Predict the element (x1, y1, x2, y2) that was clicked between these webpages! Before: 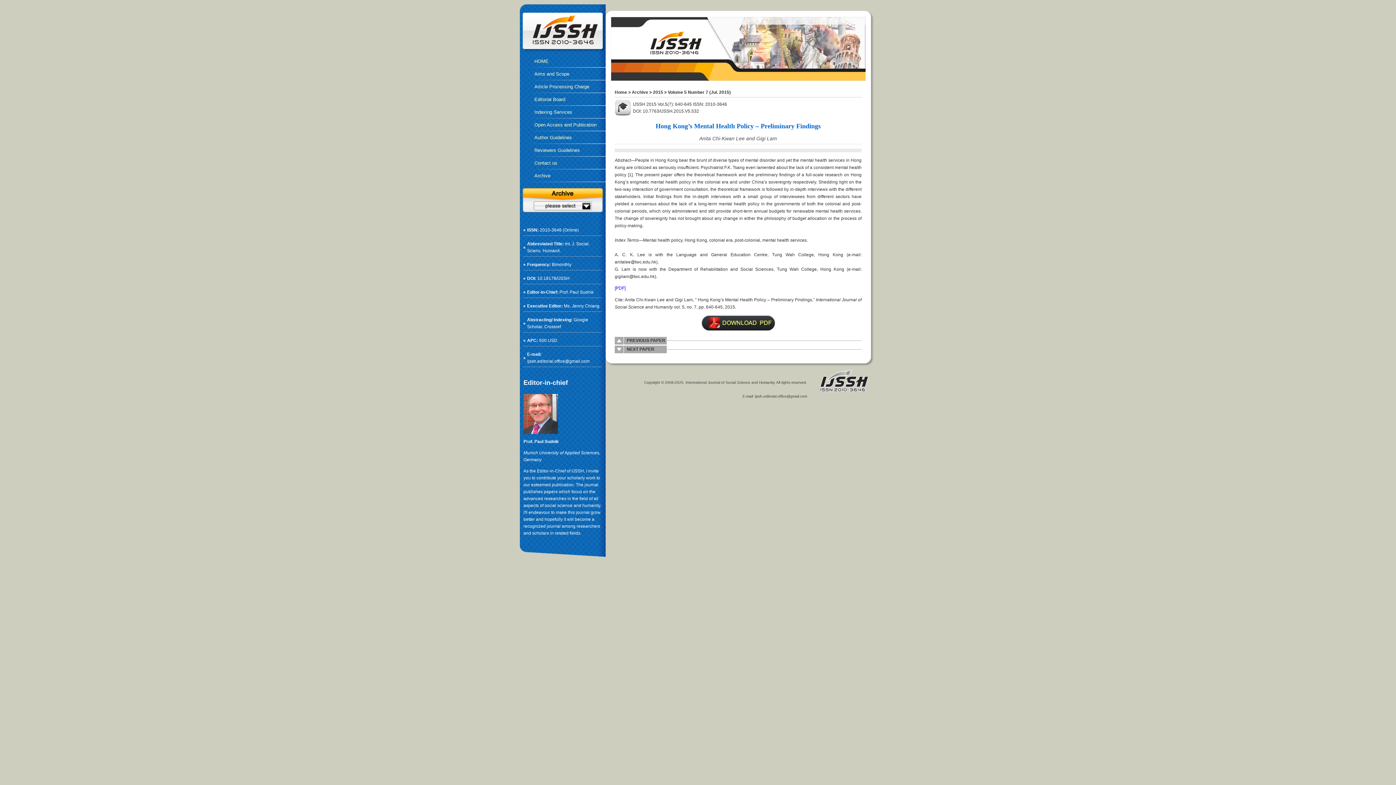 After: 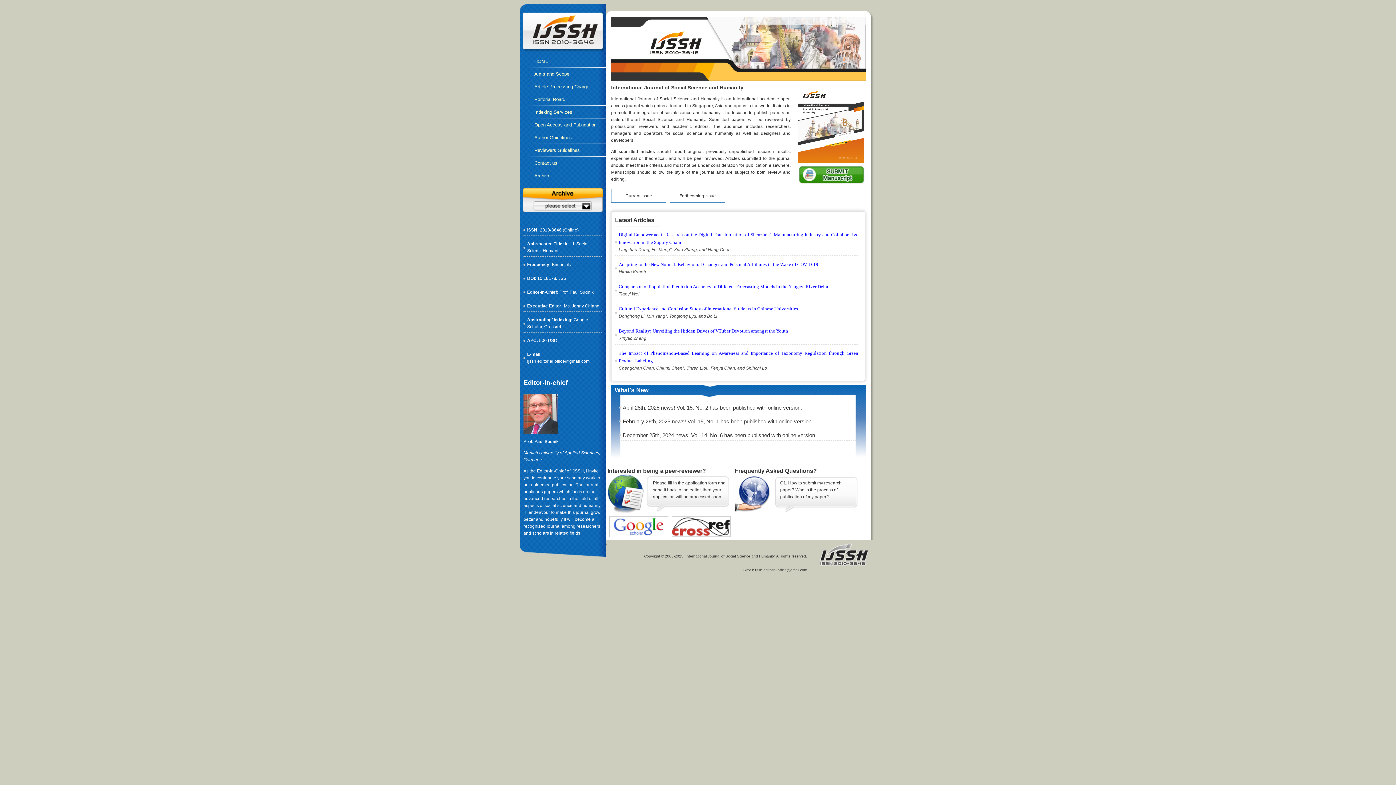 Action: label: HOME bbox: (534, 58, 548, 64)